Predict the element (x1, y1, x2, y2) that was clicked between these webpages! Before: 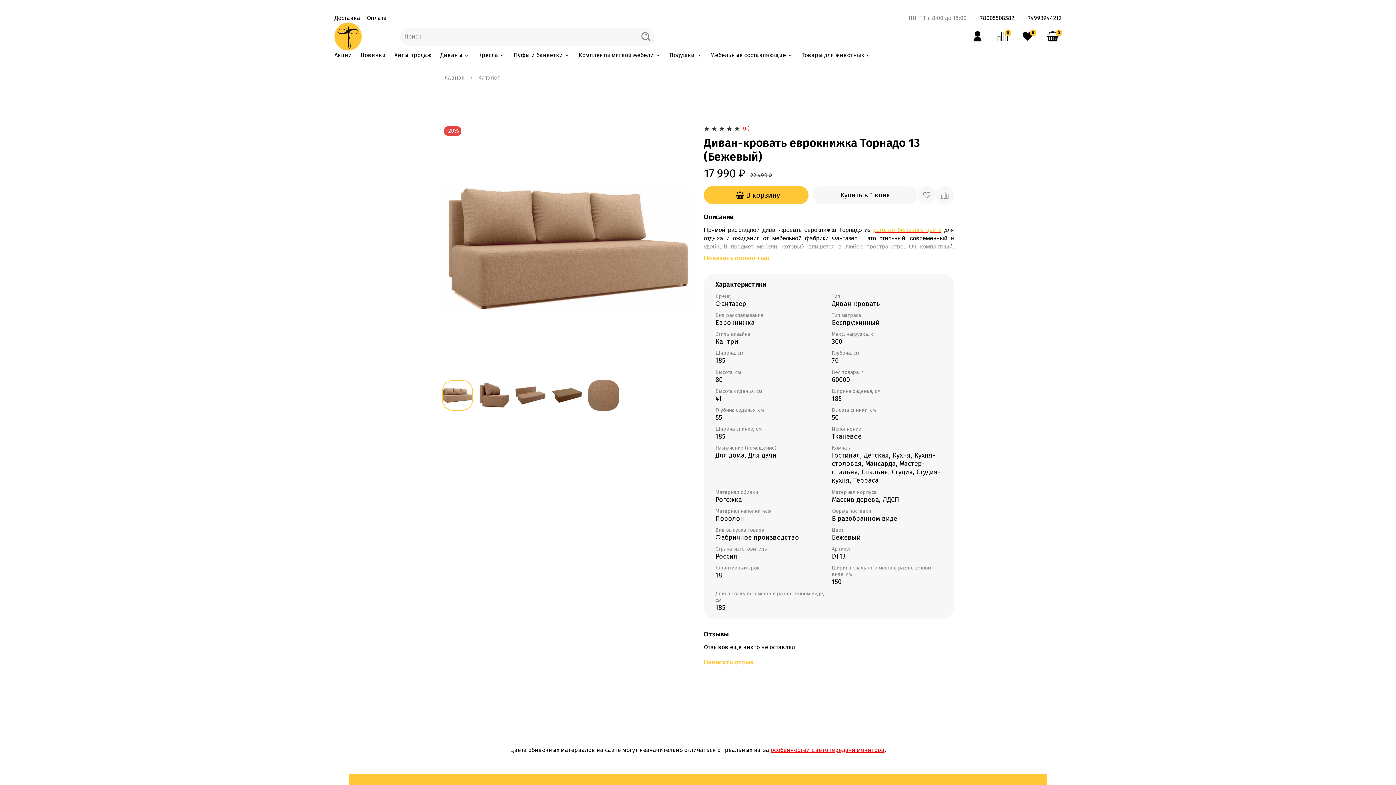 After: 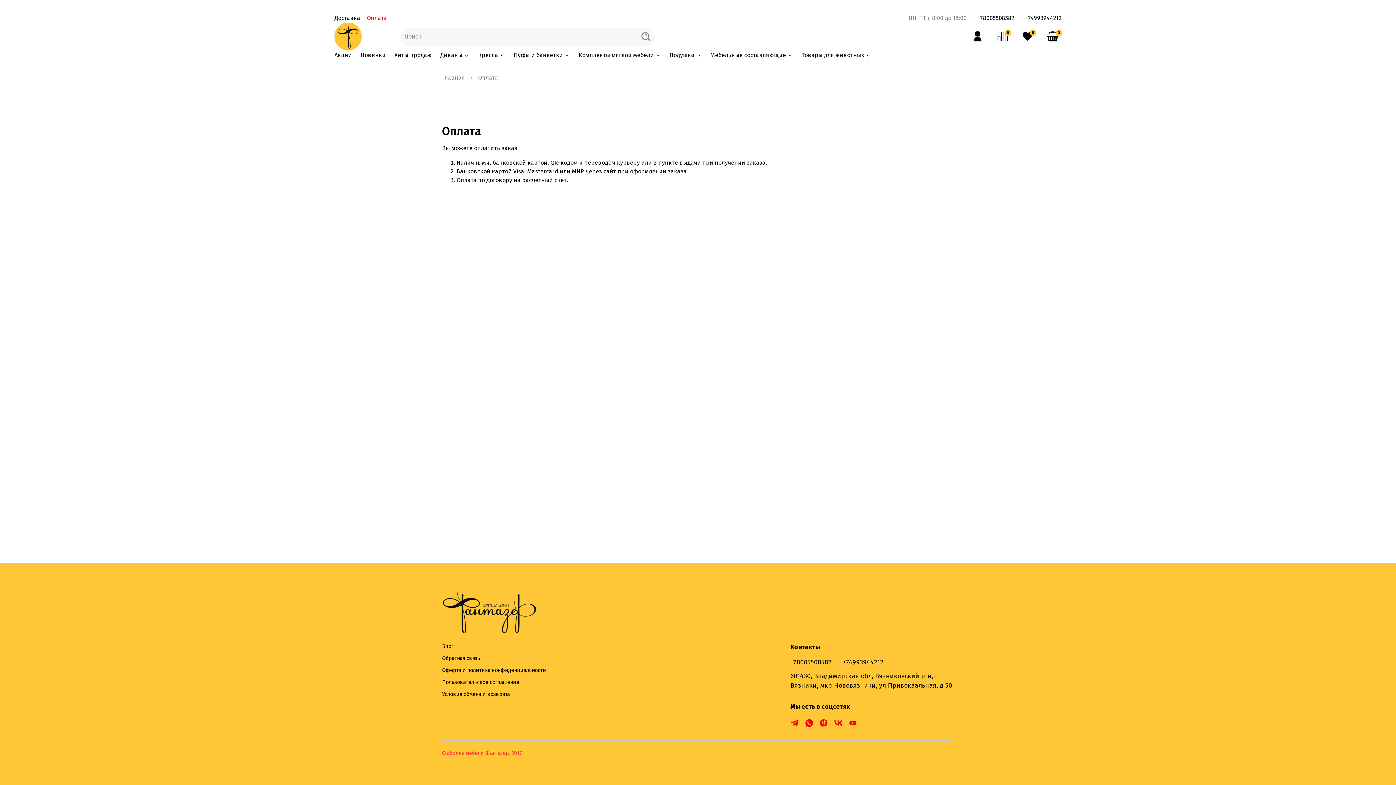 Action: label: Оплата bbox: (366, 14, 386, 21)